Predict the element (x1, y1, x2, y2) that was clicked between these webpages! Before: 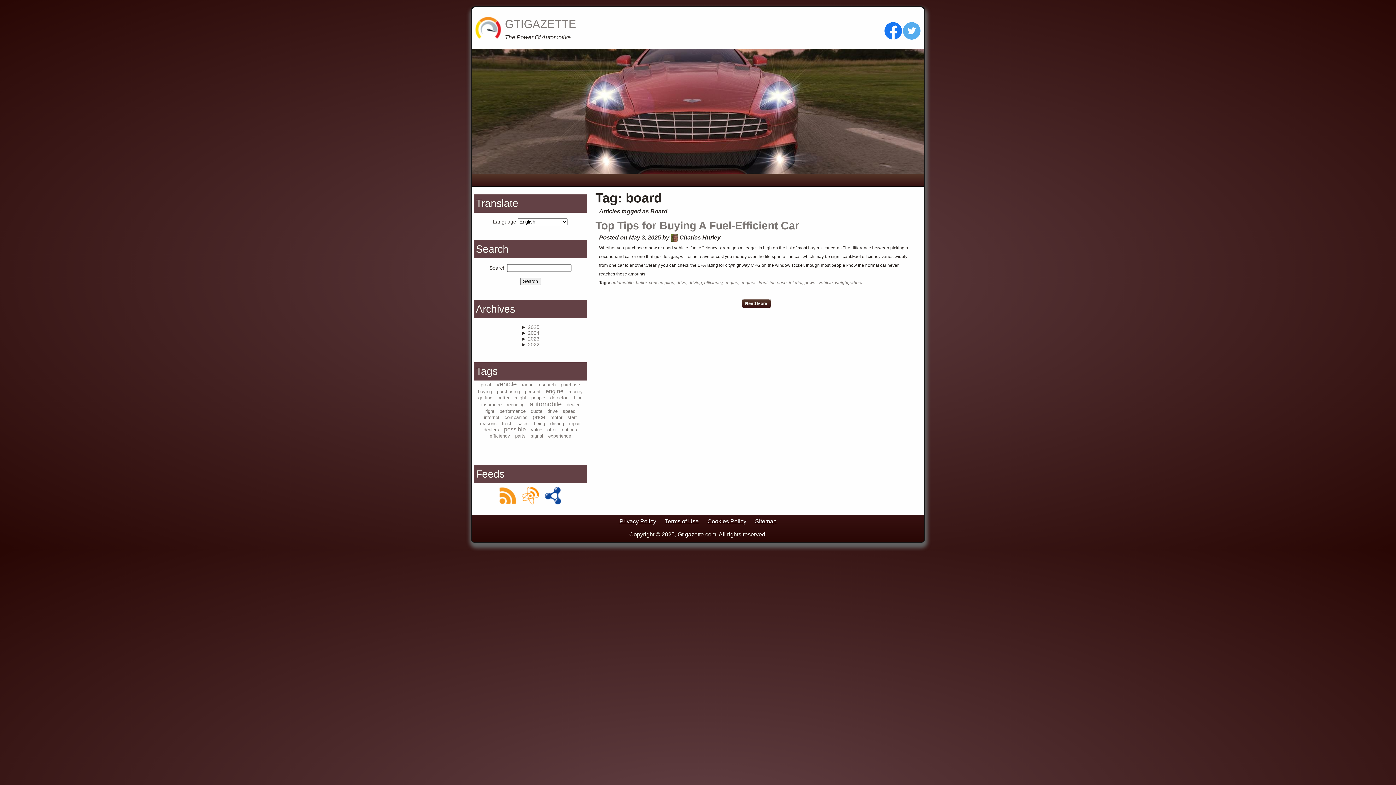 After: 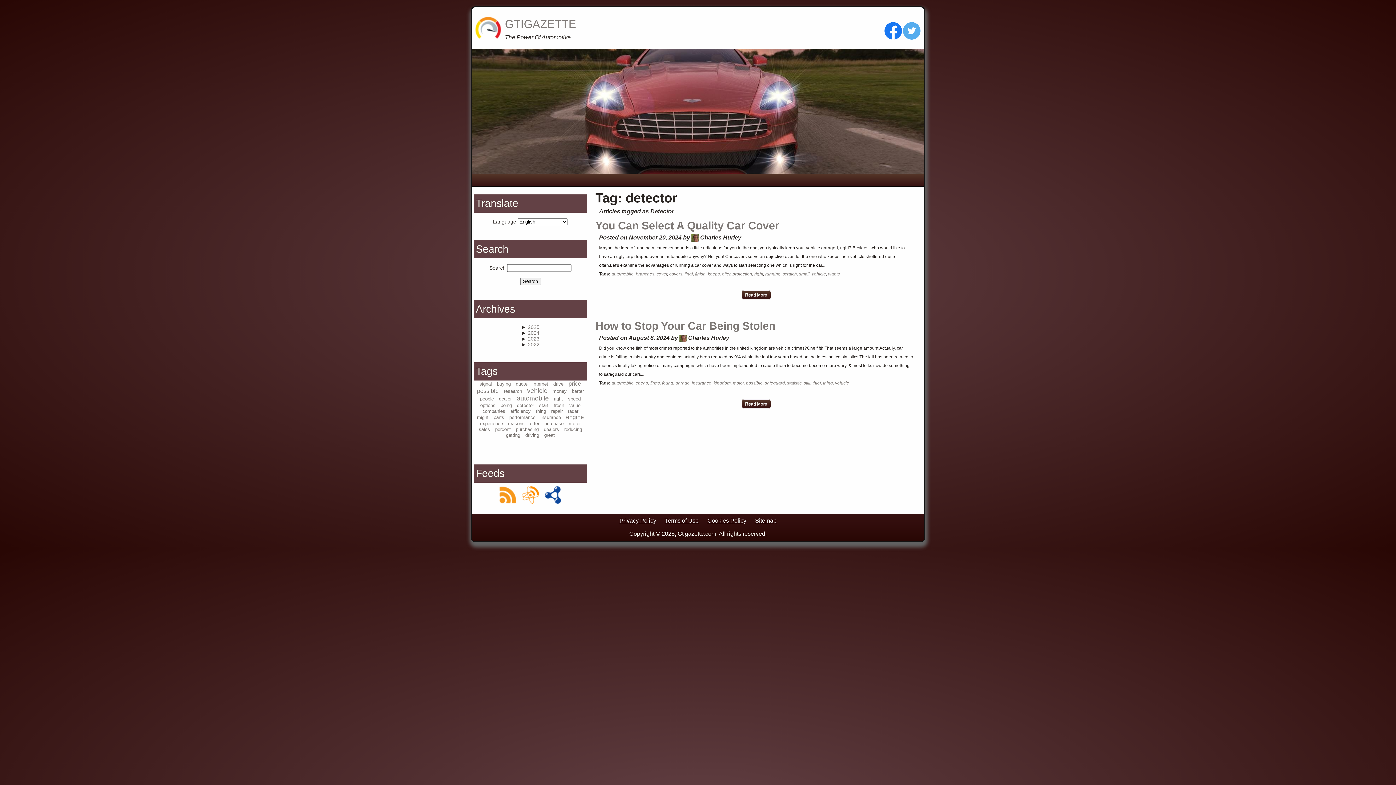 Action: bbox: (550, 395, 567, 400) label: detector